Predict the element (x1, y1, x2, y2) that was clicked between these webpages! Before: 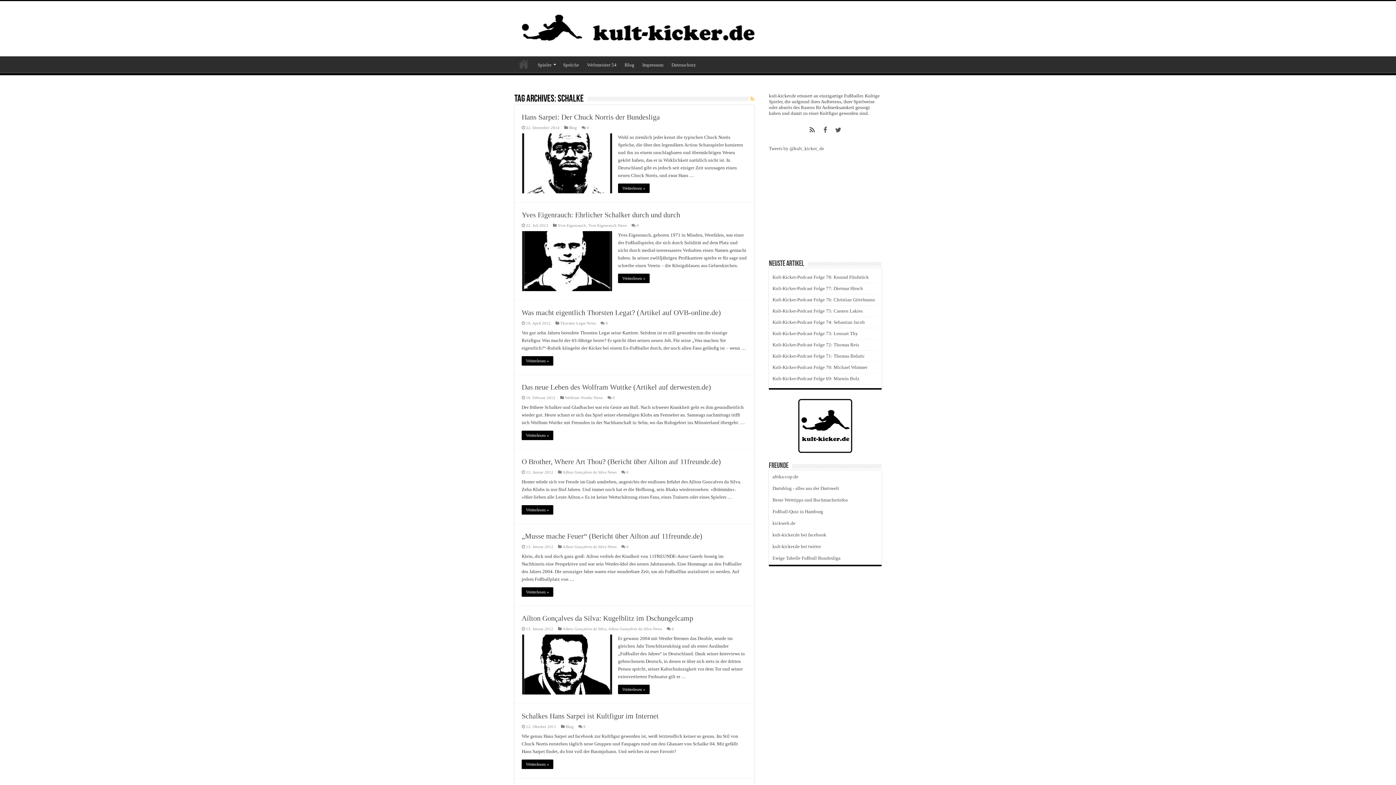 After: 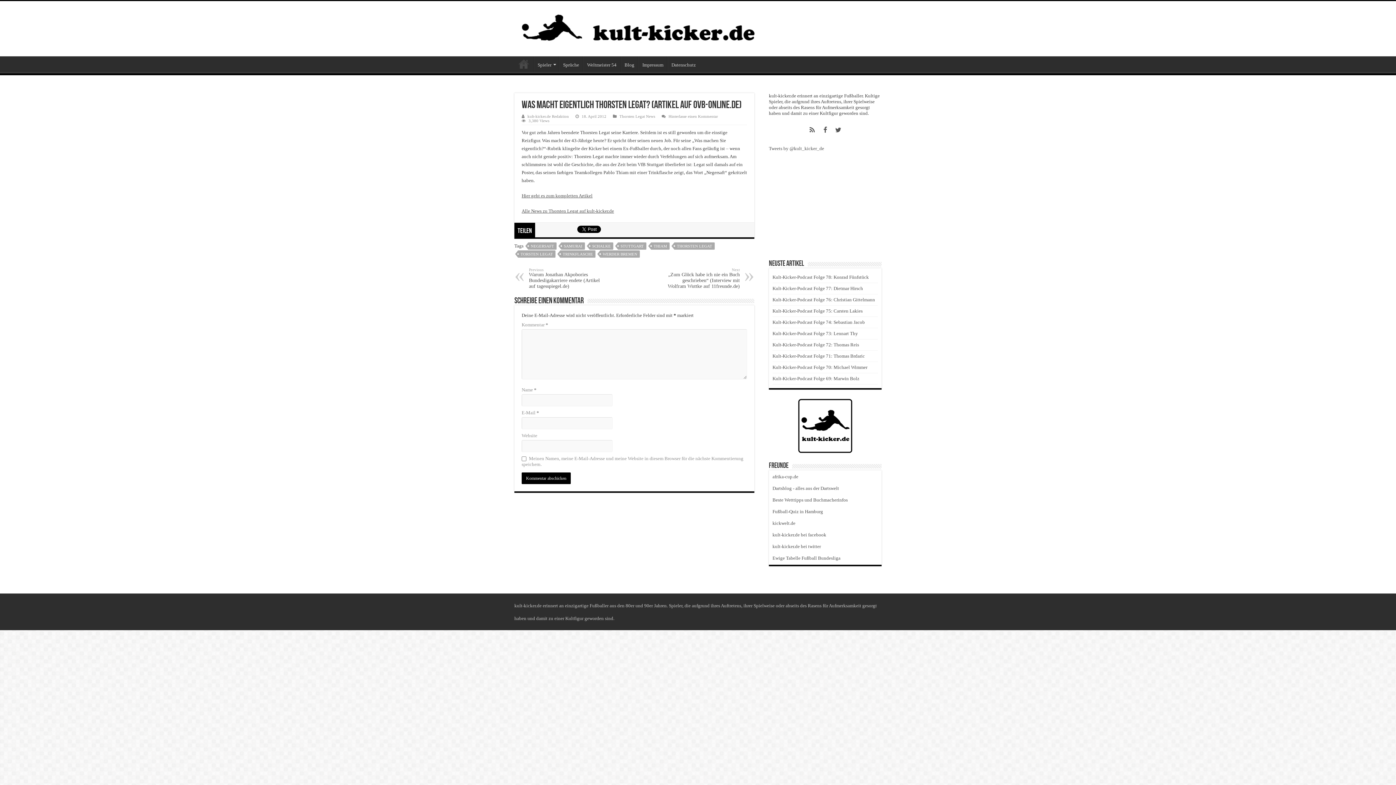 Action: bbox: (605, 321, 608, 325) label: 0